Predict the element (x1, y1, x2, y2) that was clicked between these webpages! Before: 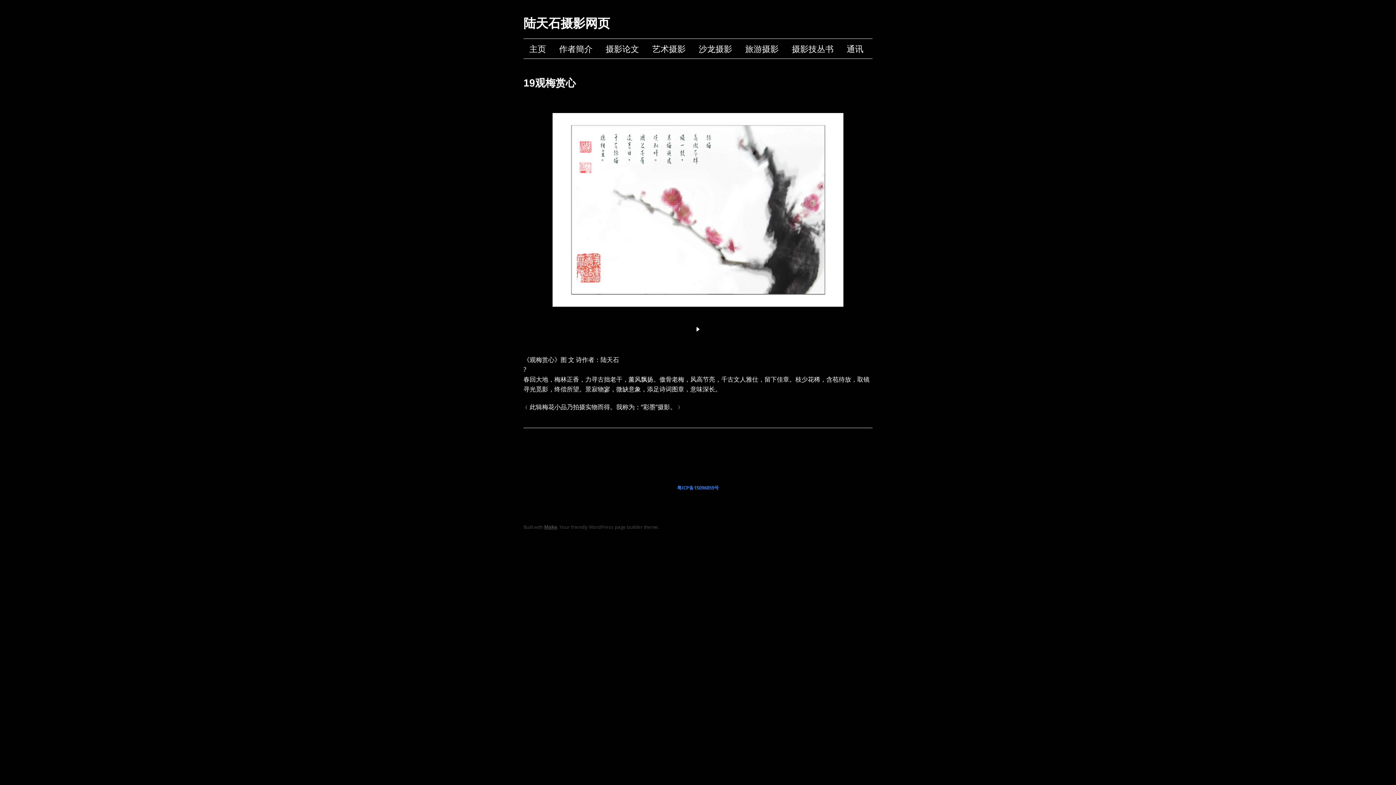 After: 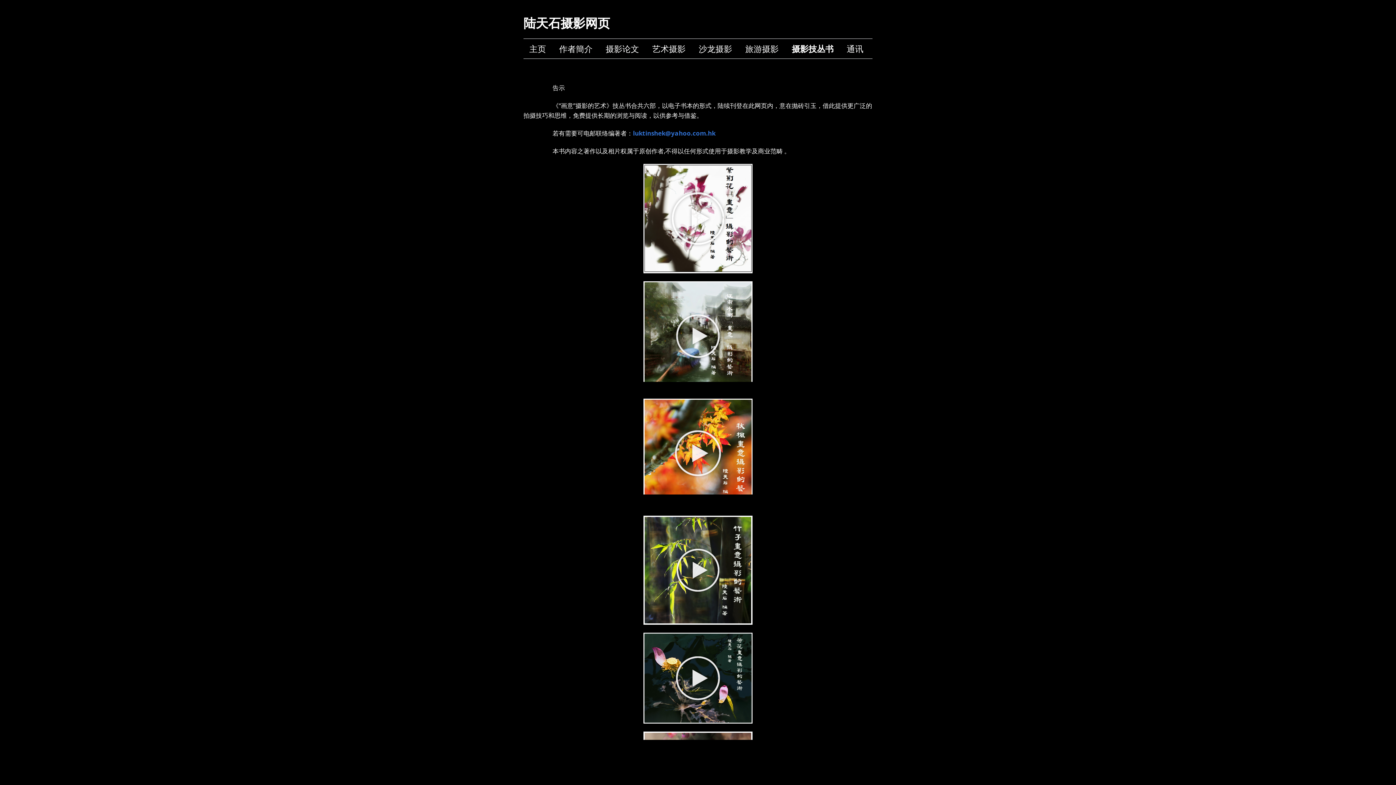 Action: bbox: (786, 38, 839, 58) label: 摄影技丛书